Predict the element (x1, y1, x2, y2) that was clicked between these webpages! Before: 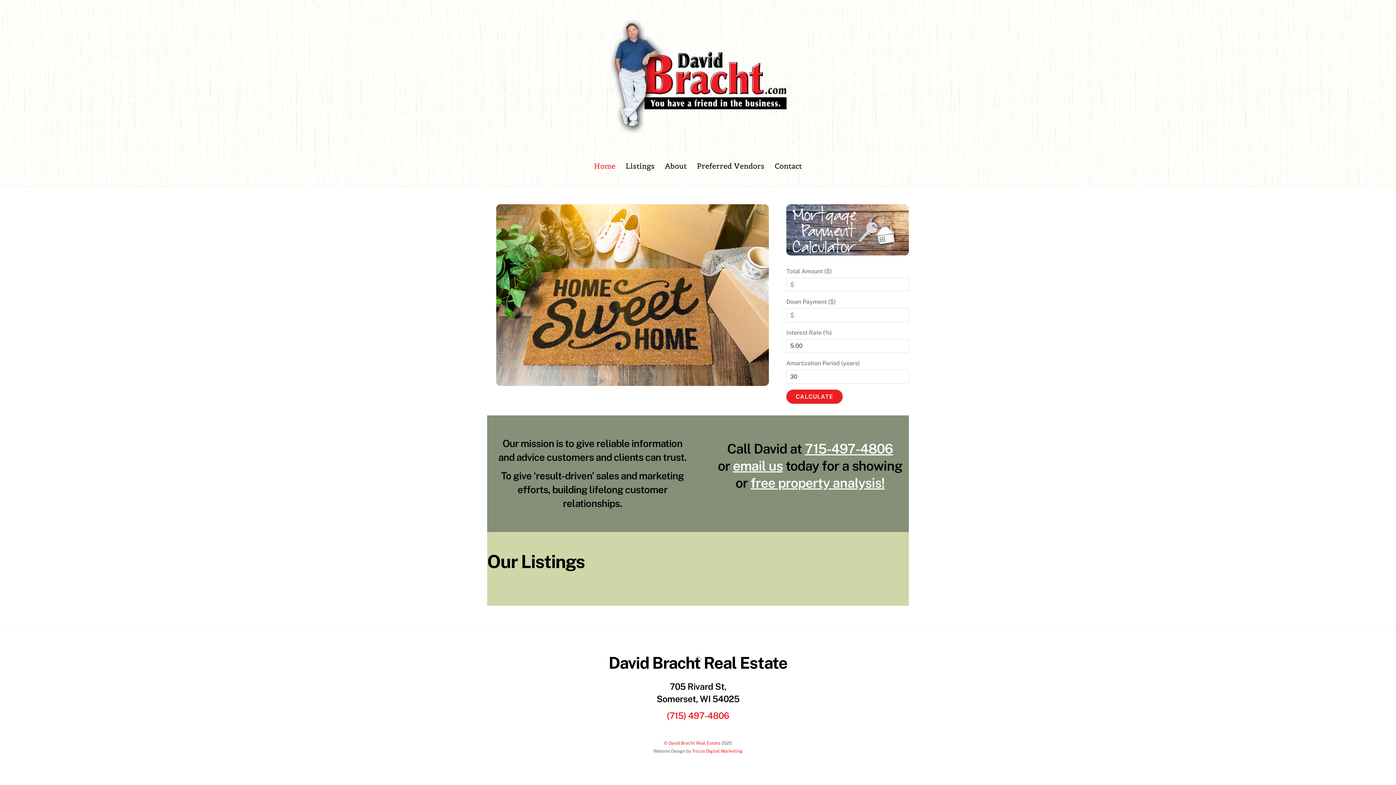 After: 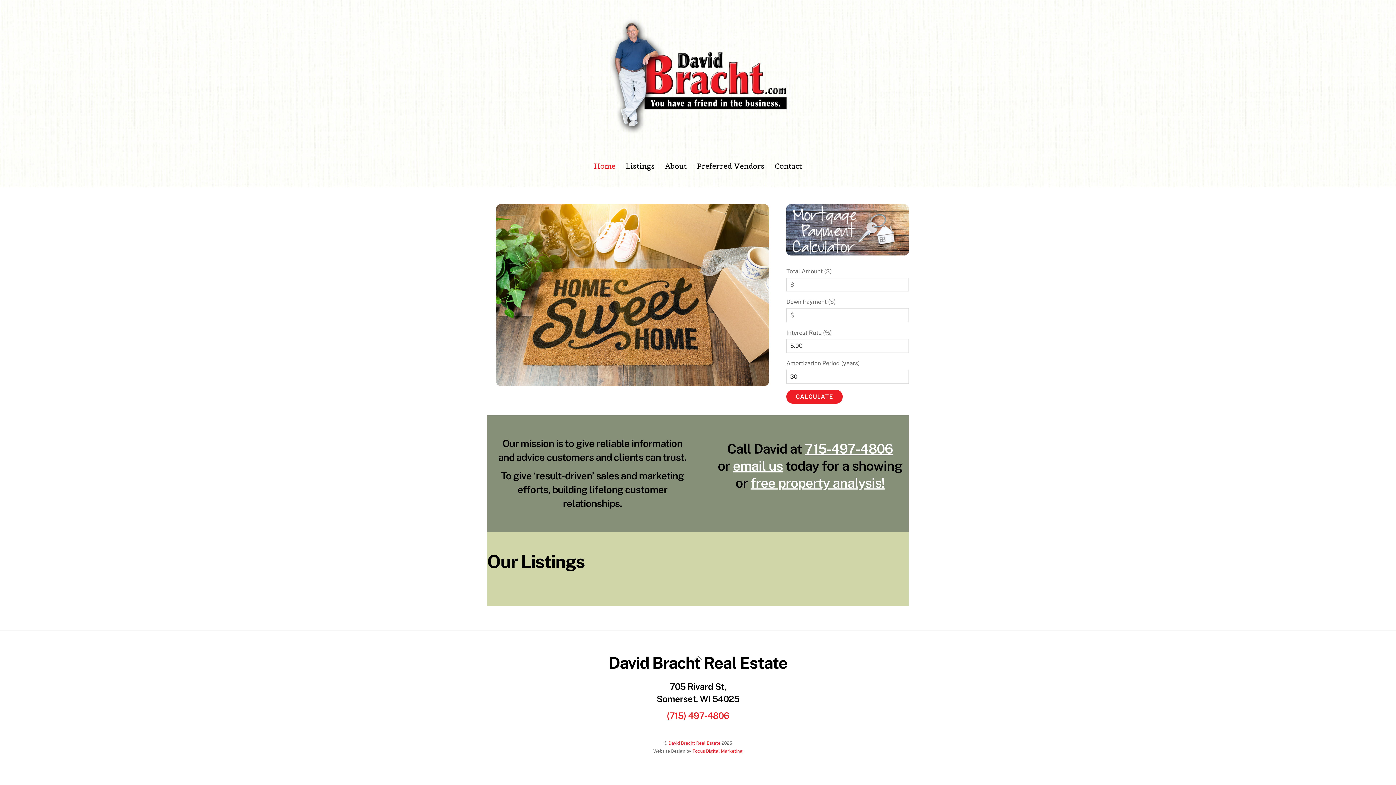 Action: bbox: (607, 125, 789, 137)